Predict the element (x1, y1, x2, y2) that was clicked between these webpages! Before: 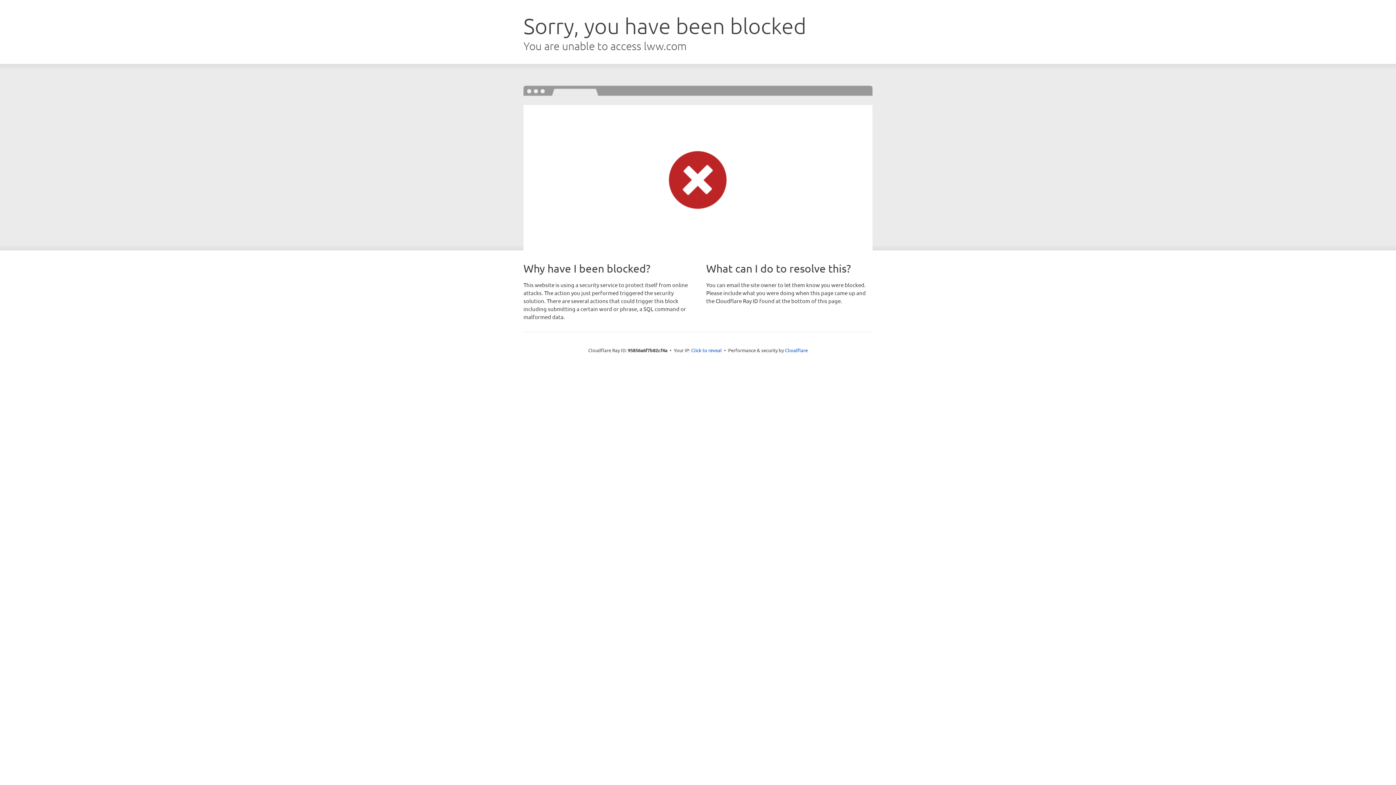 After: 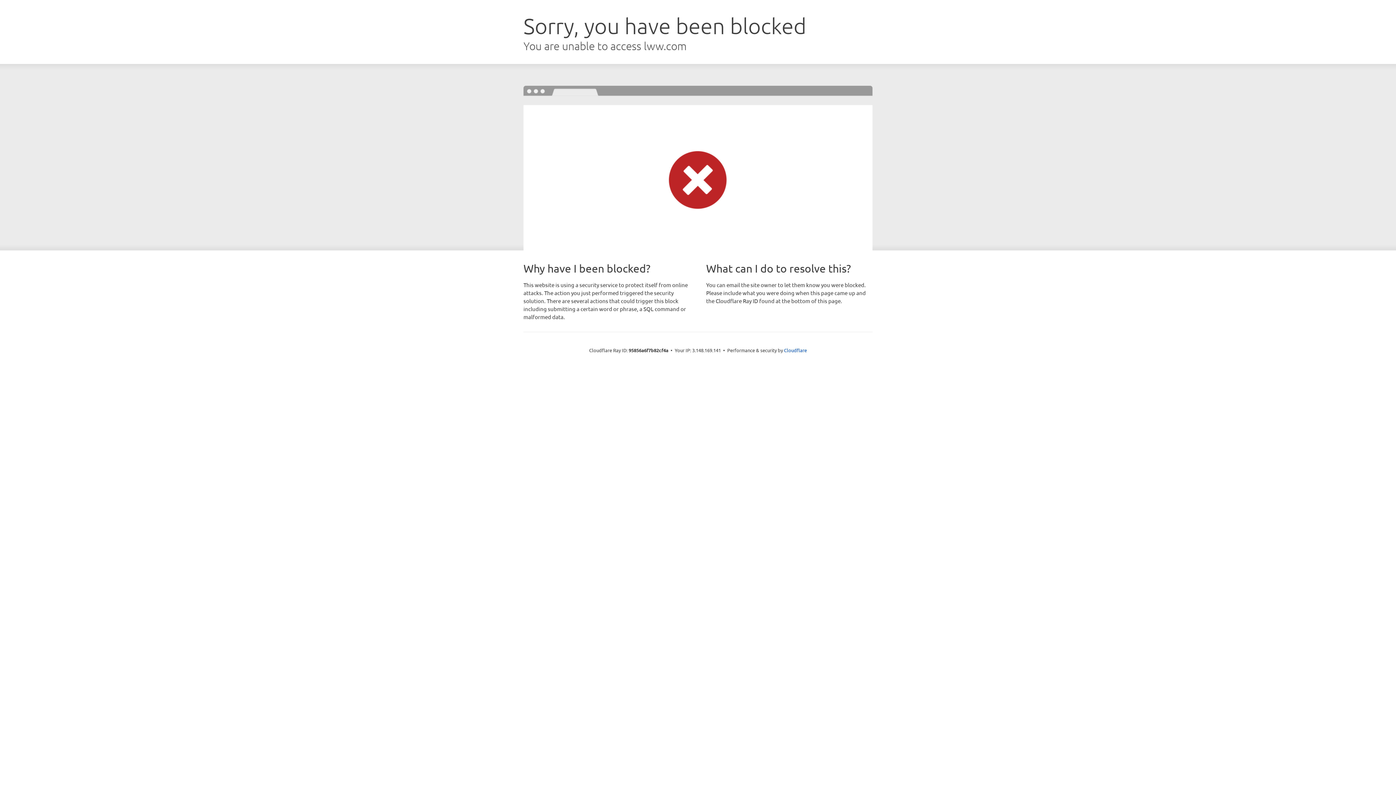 Action: label: Click to reveal bbox: (691, 346, 722, 353)